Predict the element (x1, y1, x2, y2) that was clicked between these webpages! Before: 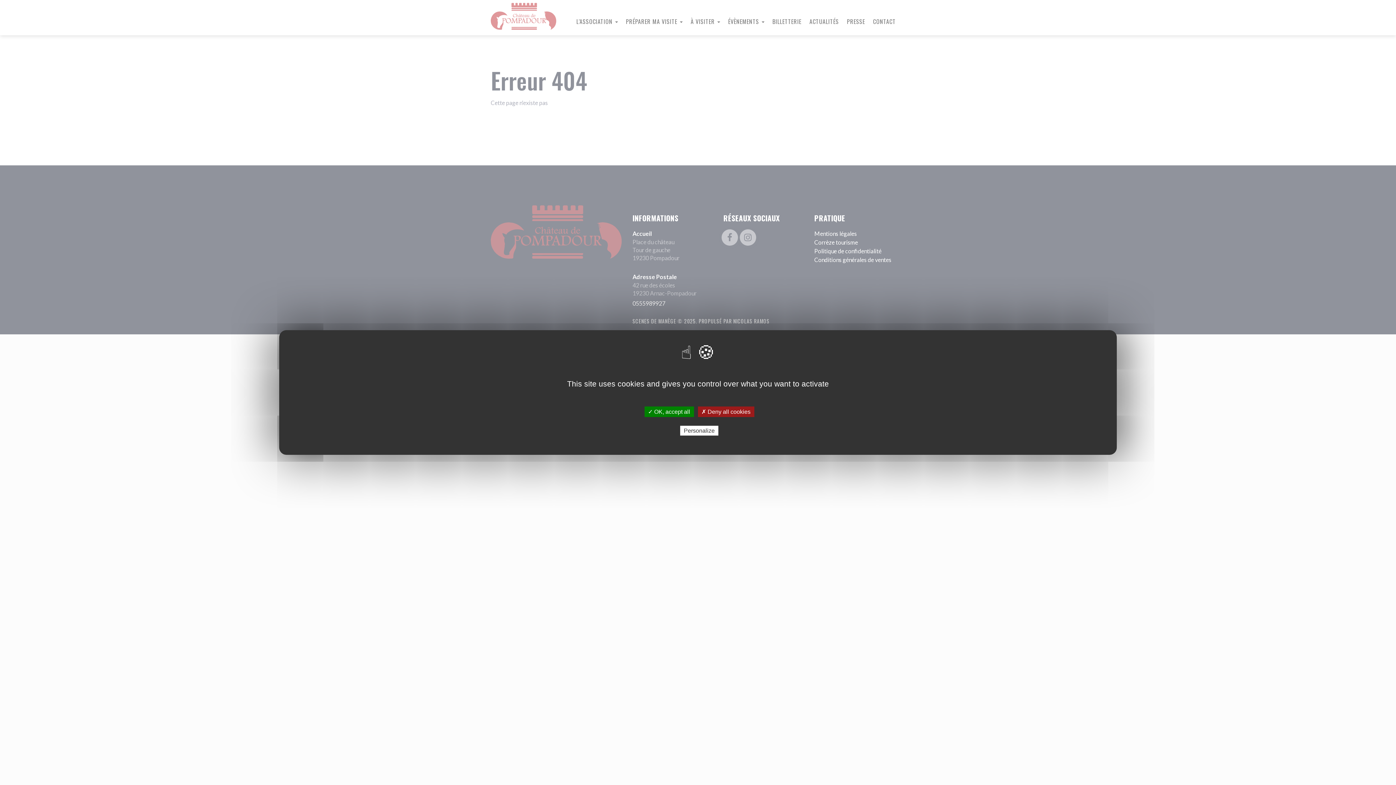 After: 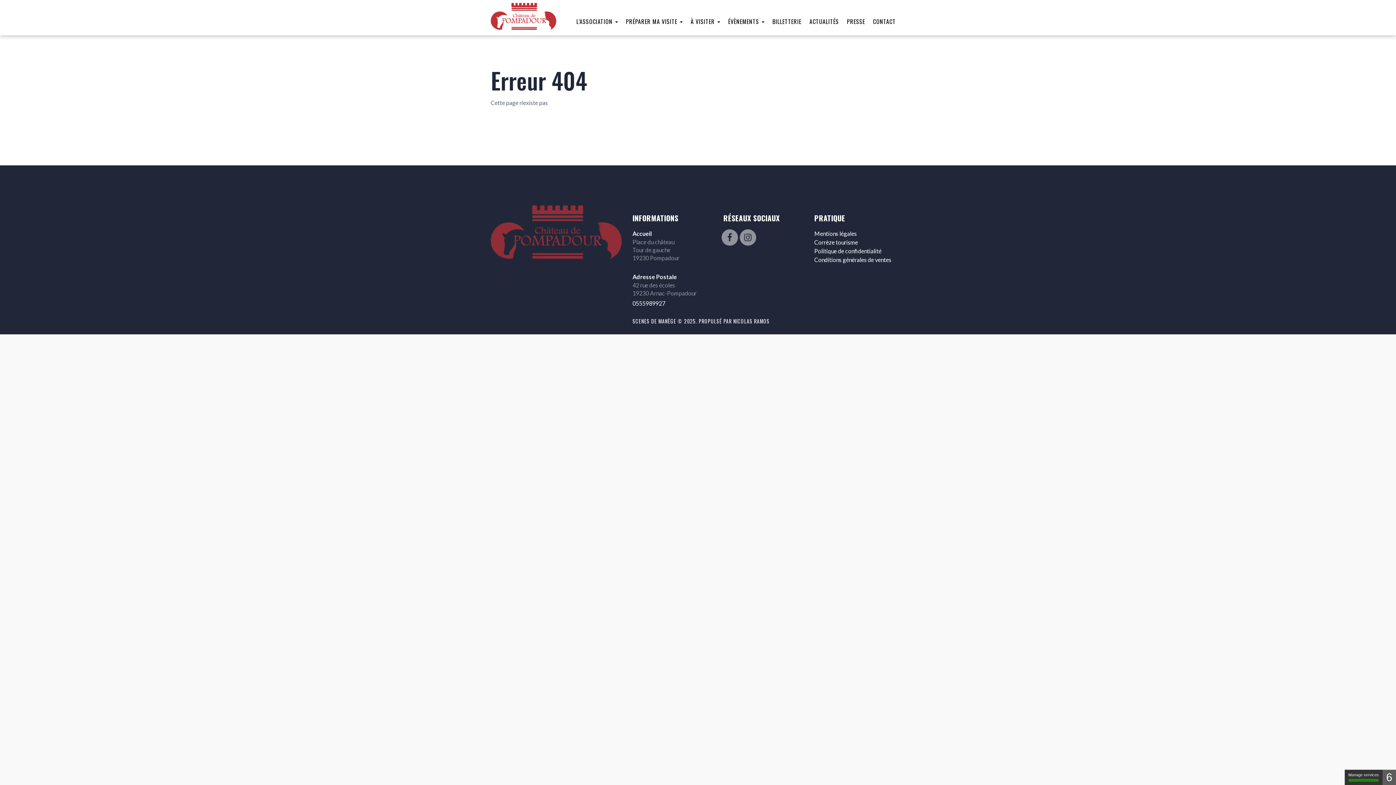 Action: label: ✓ OK, accept all bbox: (644, 406, 694, 417)